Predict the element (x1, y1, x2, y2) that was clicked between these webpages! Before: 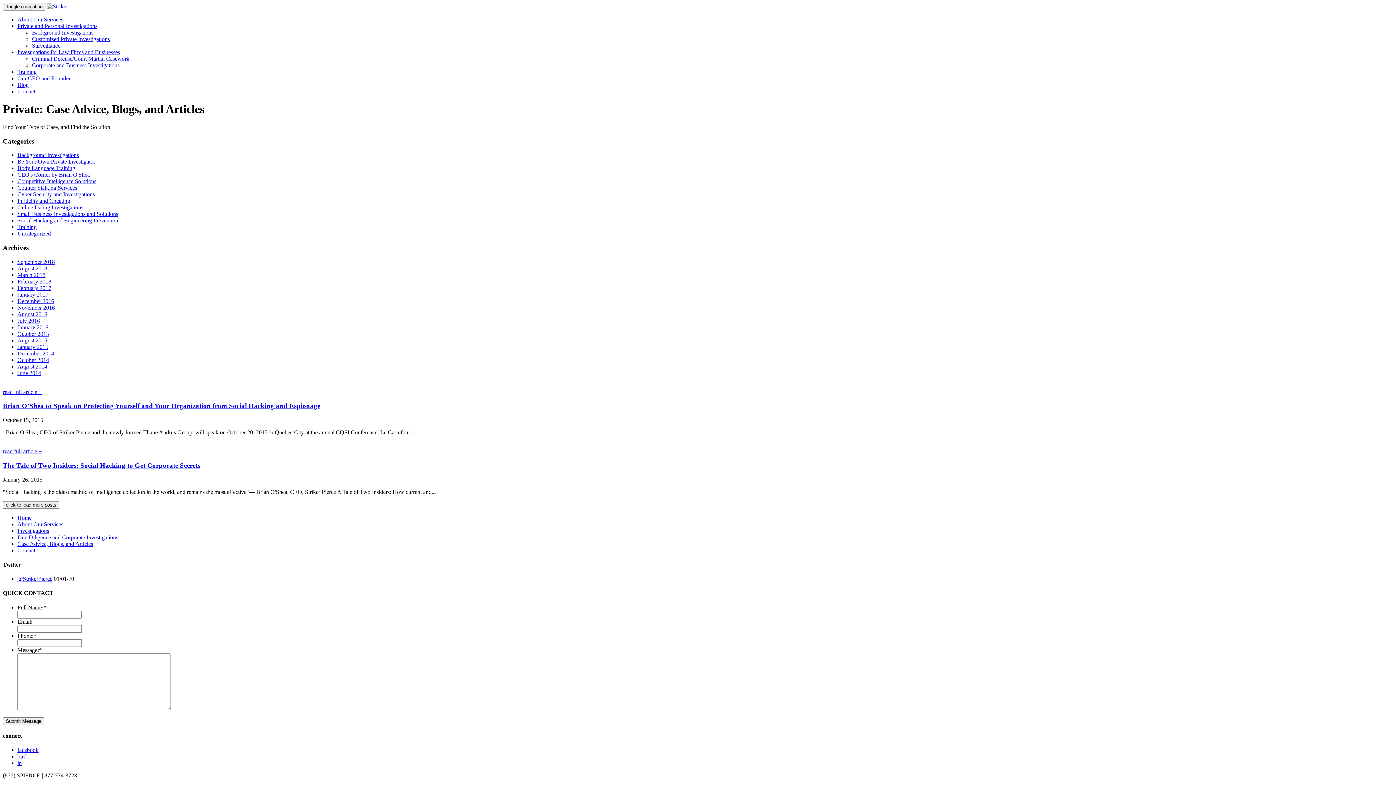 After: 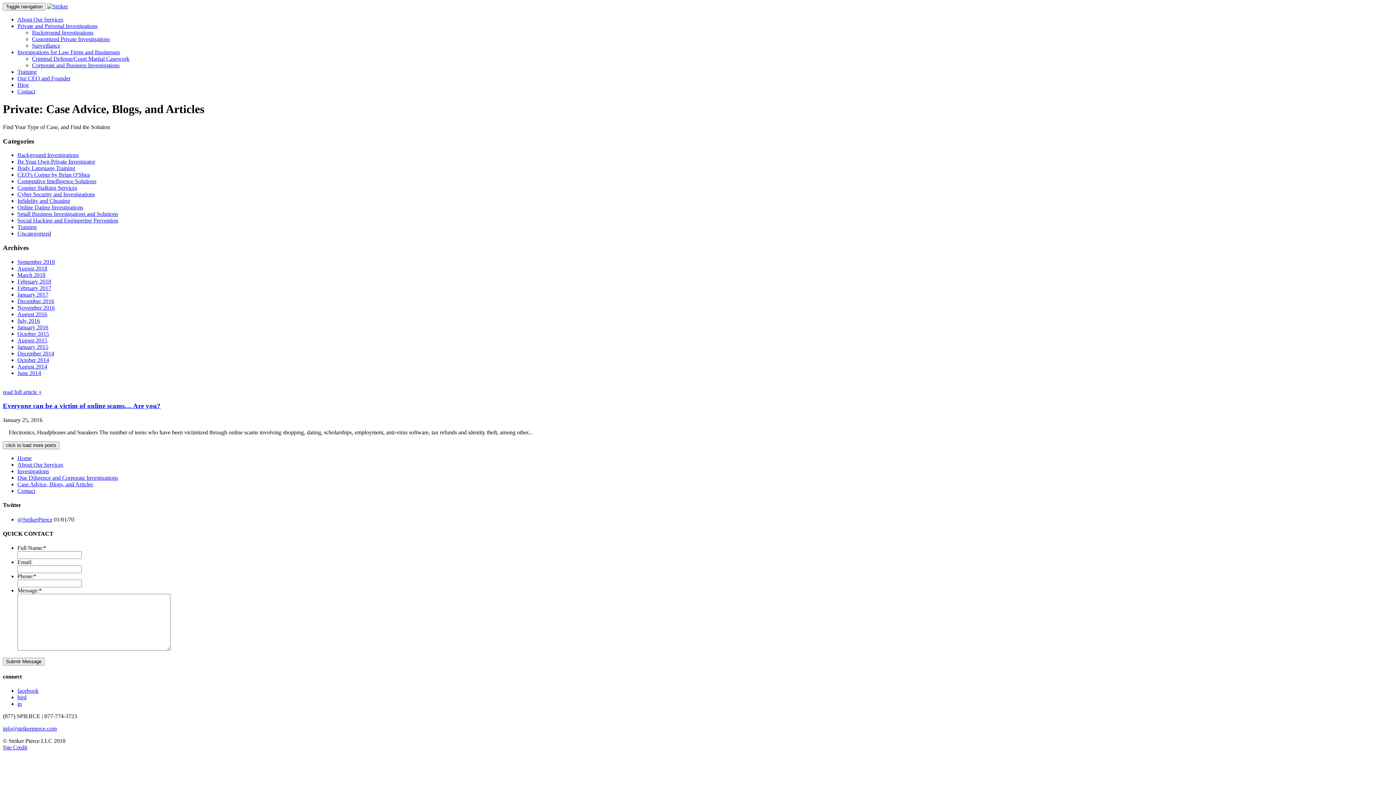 Action: label: January 2016 bbox: (17, 324, 48, 330)